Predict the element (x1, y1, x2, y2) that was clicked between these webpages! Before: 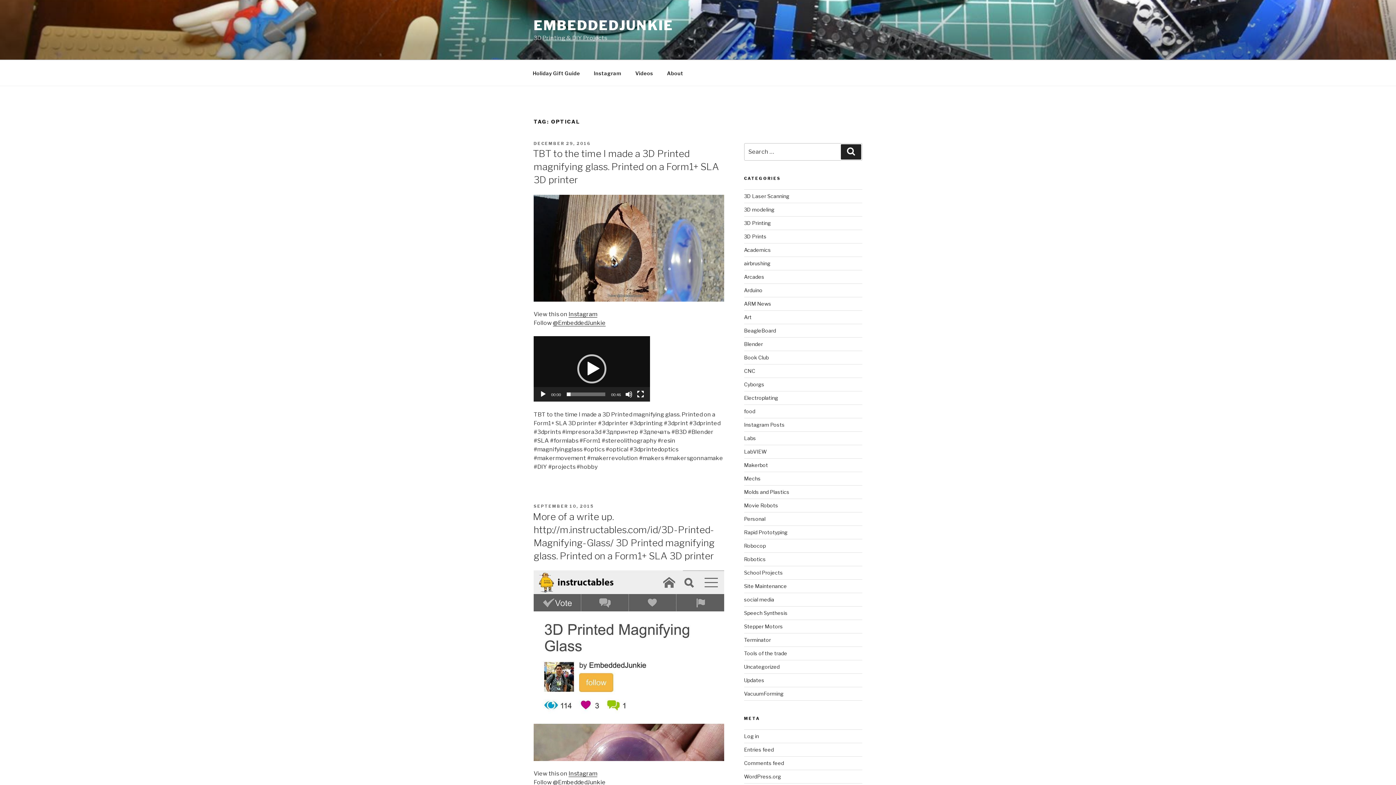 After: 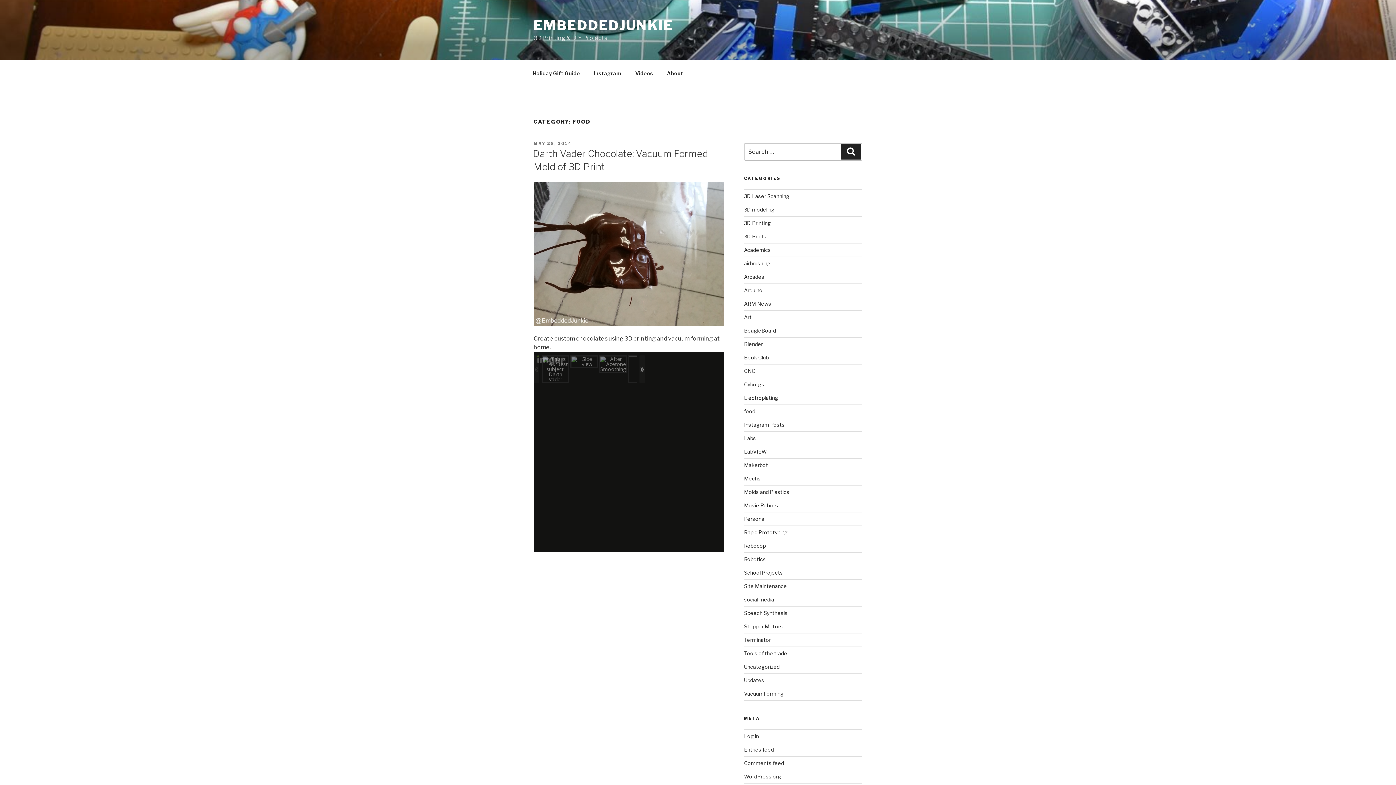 Action: bbox: (744, 408, 755, 414) label: food